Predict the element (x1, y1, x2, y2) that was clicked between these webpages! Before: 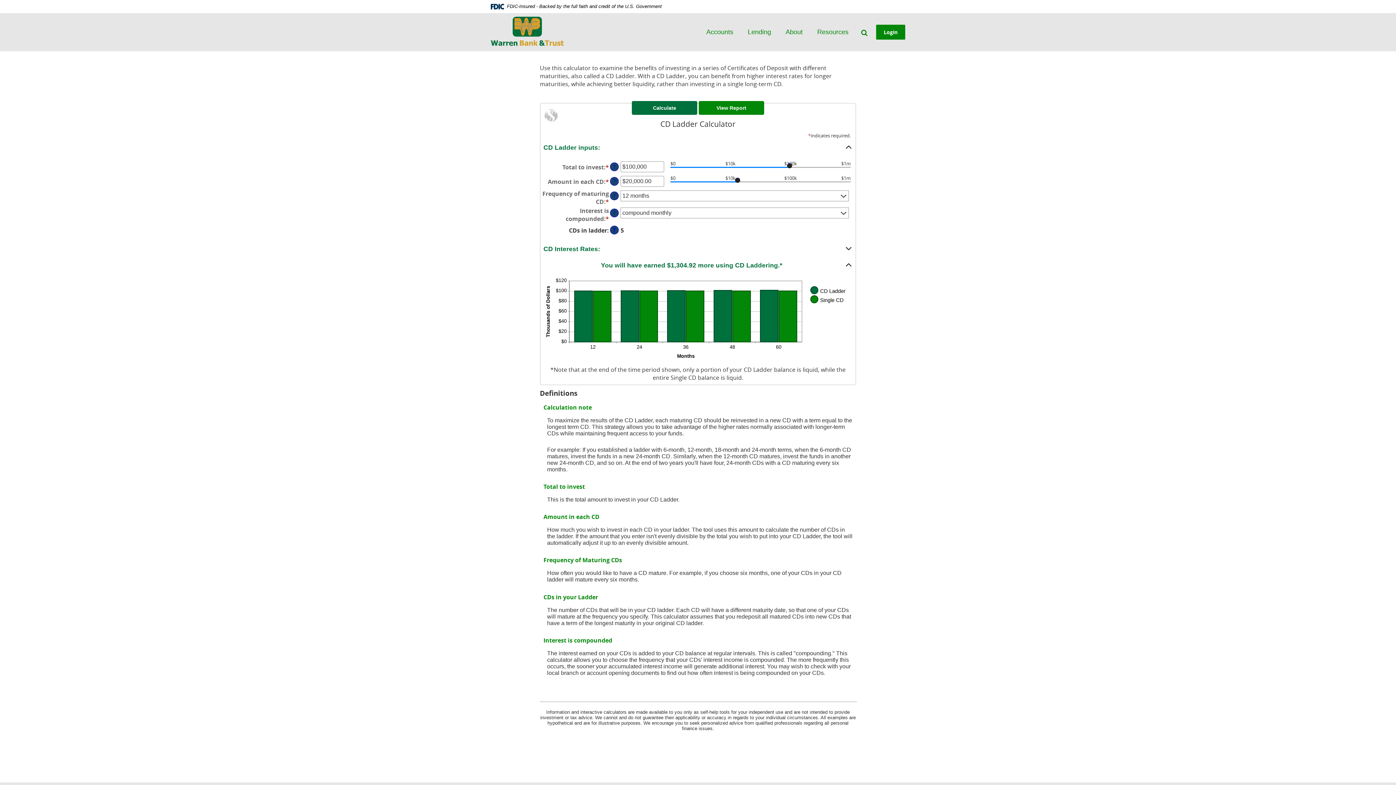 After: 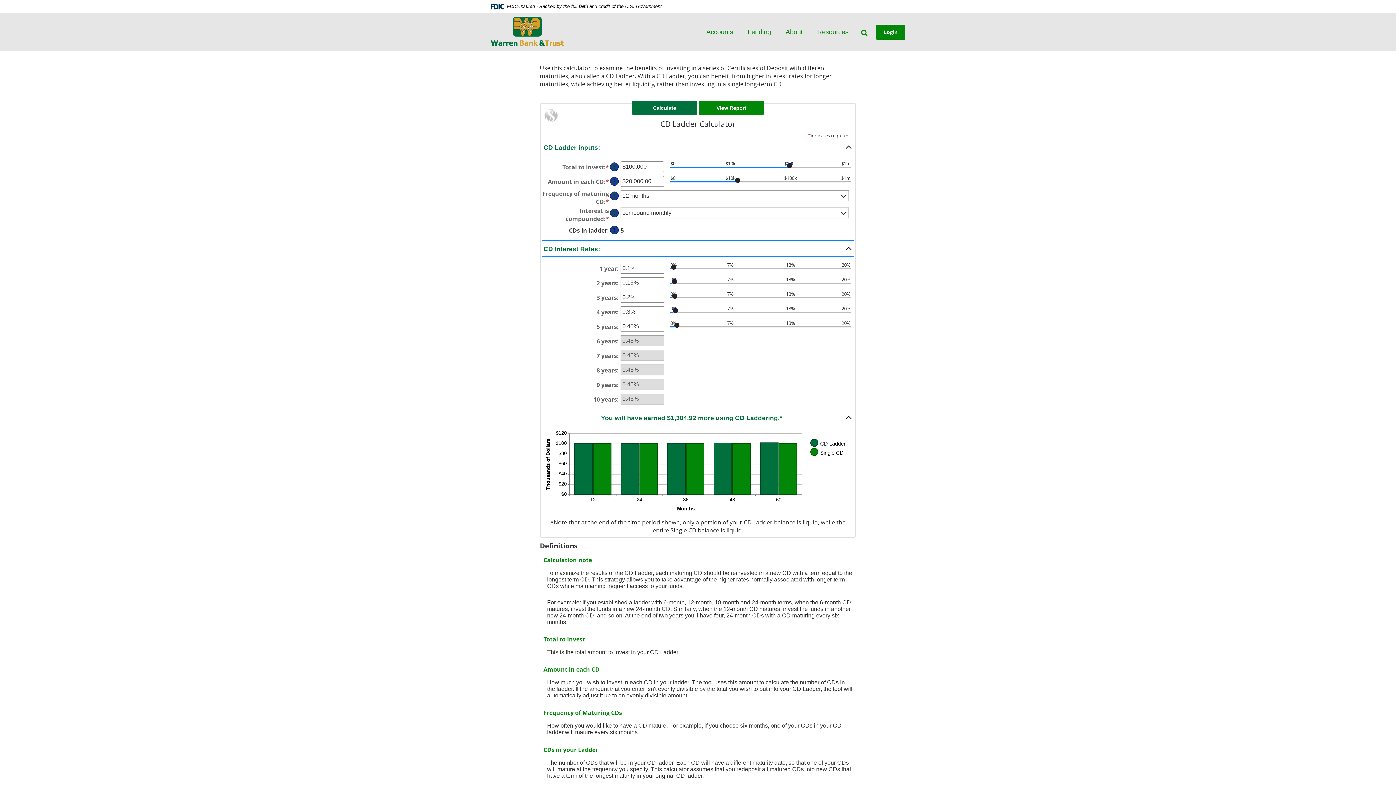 Action: bbox: (541, 240, 854, 256) label: CD Interest Rates: